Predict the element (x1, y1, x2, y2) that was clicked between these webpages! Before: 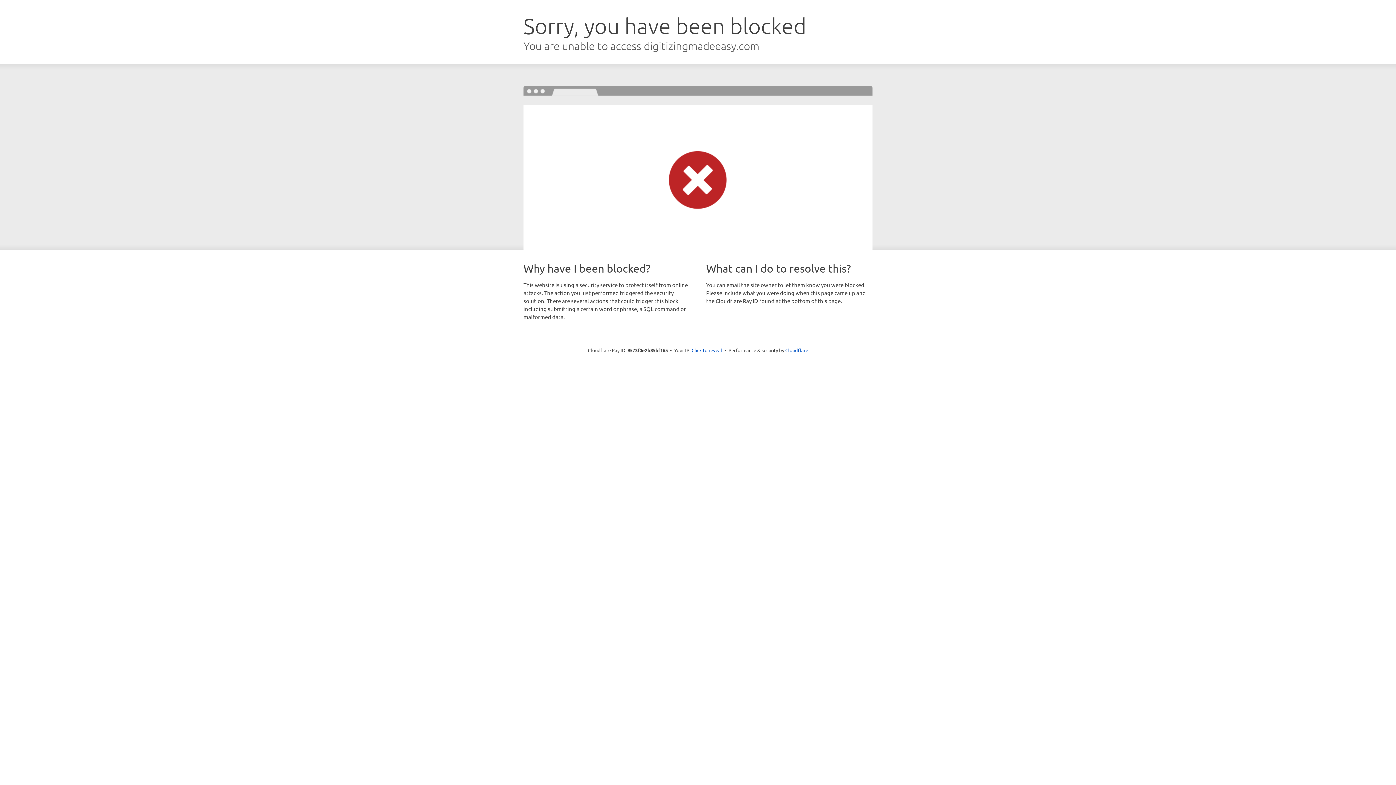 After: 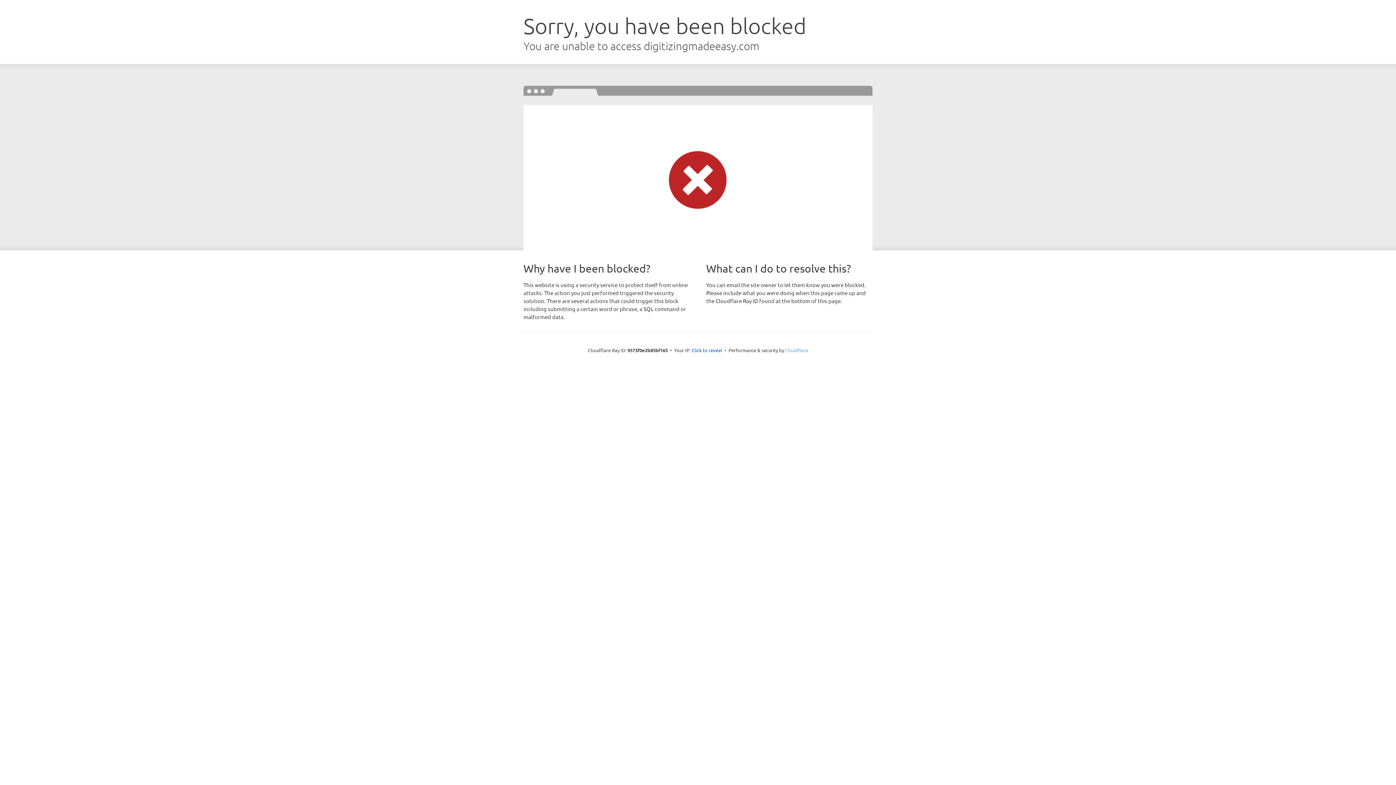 Action: label: Cloudflare bbox: (785, 347, 808, 353)